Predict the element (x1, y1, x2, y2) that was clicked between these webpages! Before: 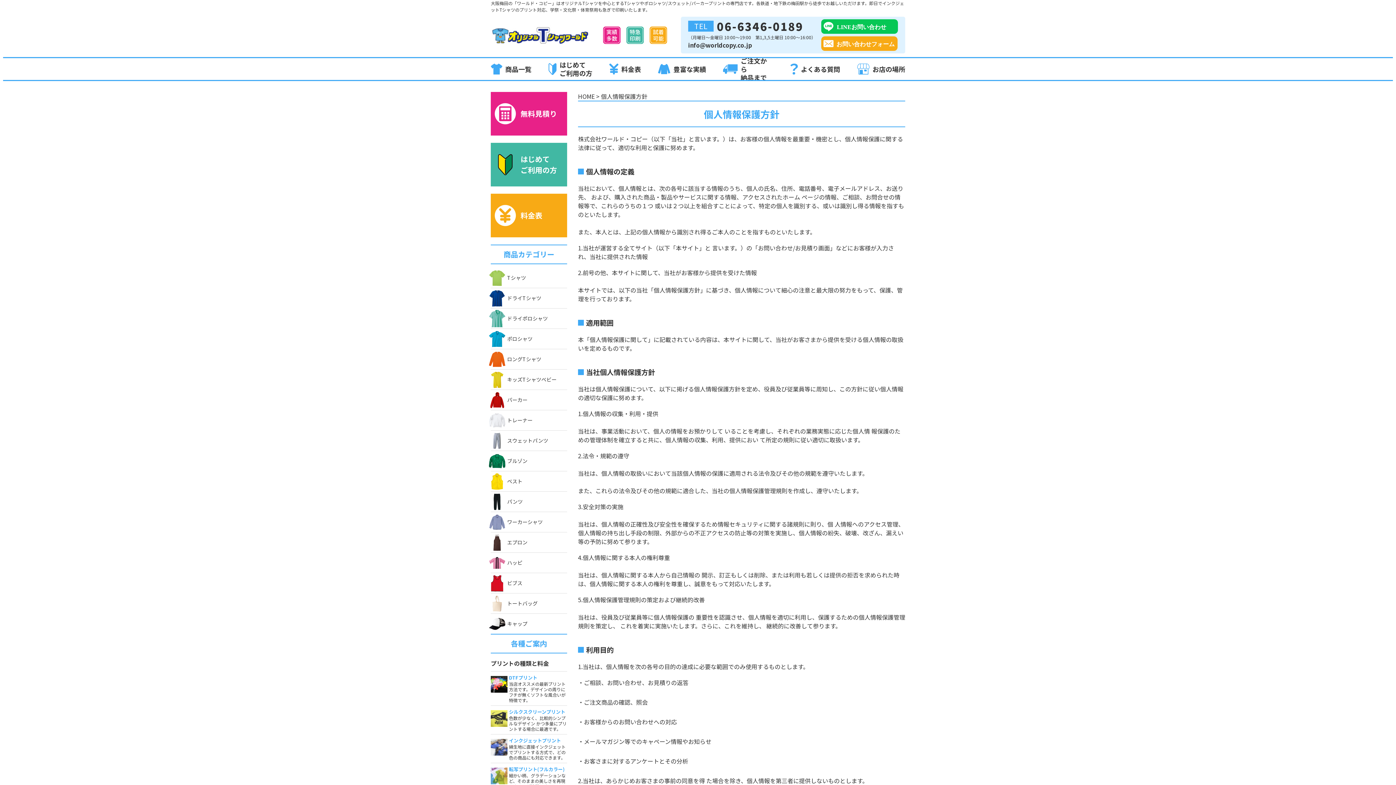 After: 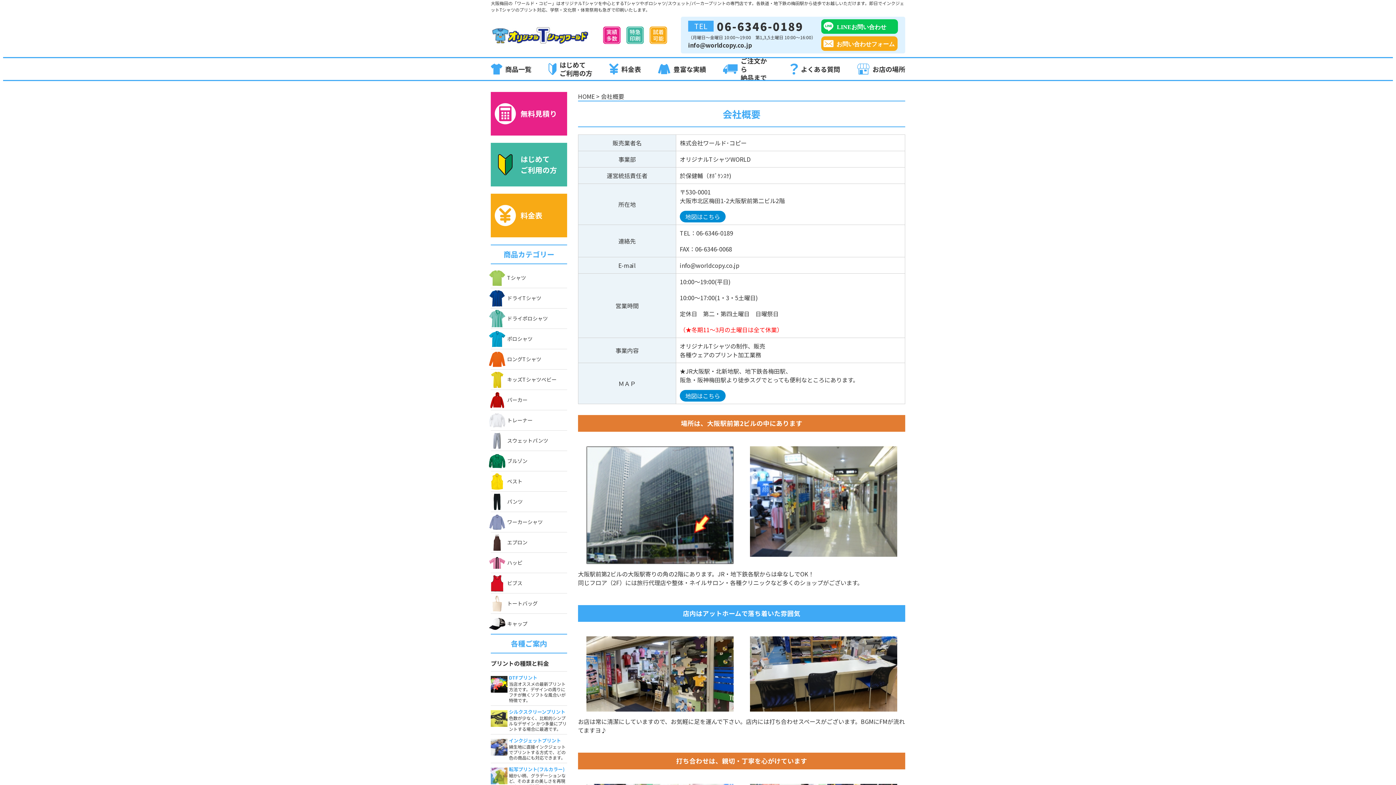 Action: label: お店の場所 bbox: (857, 57, 905, 81)